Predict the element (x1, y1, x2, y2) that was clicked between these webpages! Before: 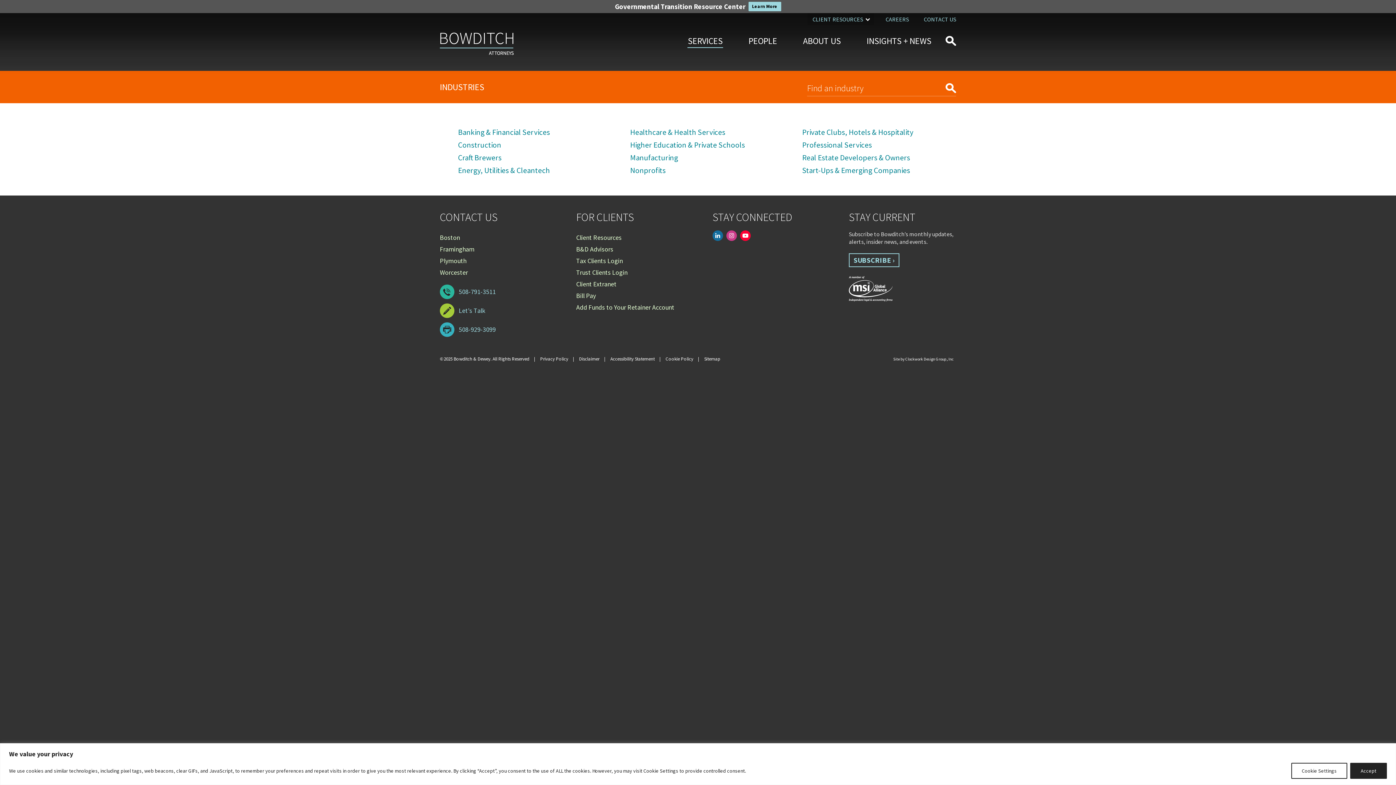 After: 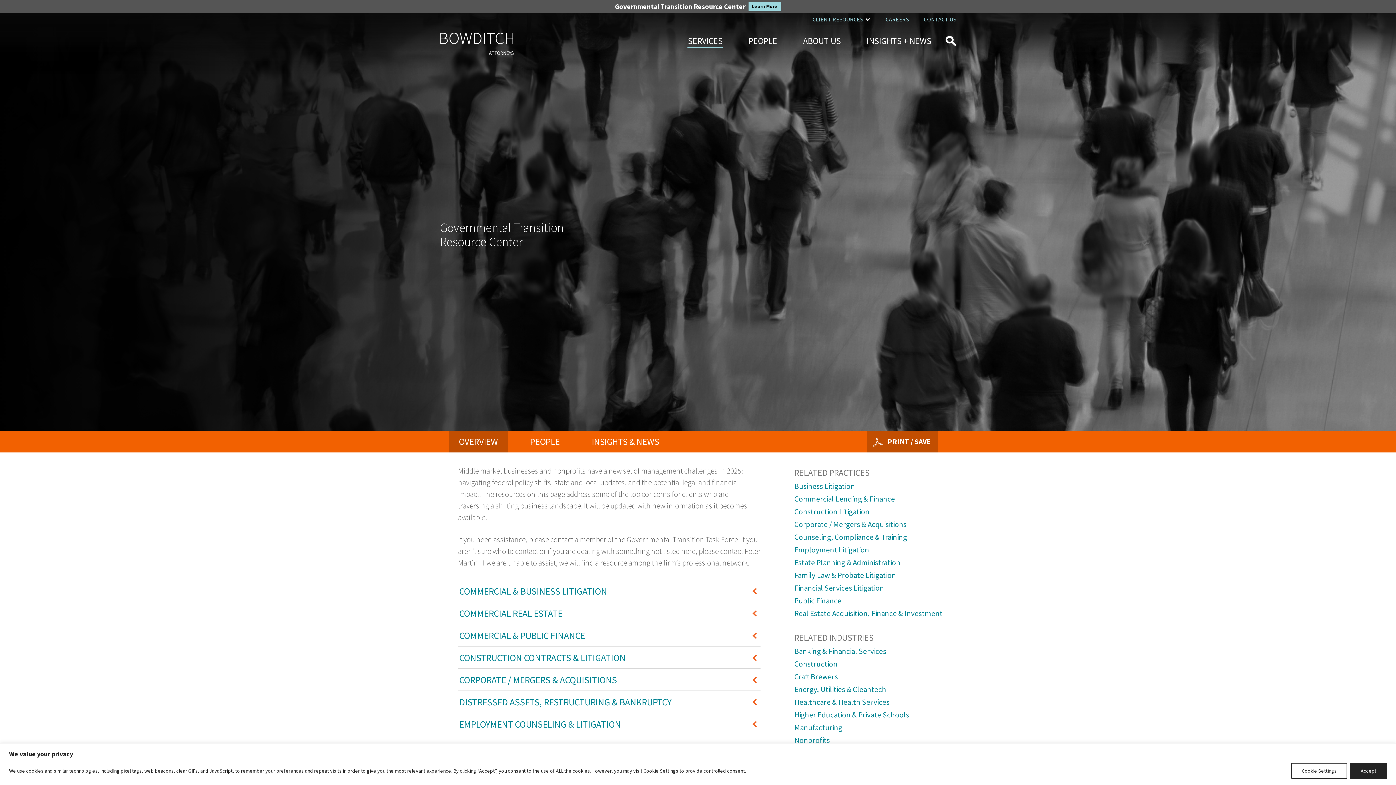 Action: bbox: (748, 1, 781, 11) label: Learn More